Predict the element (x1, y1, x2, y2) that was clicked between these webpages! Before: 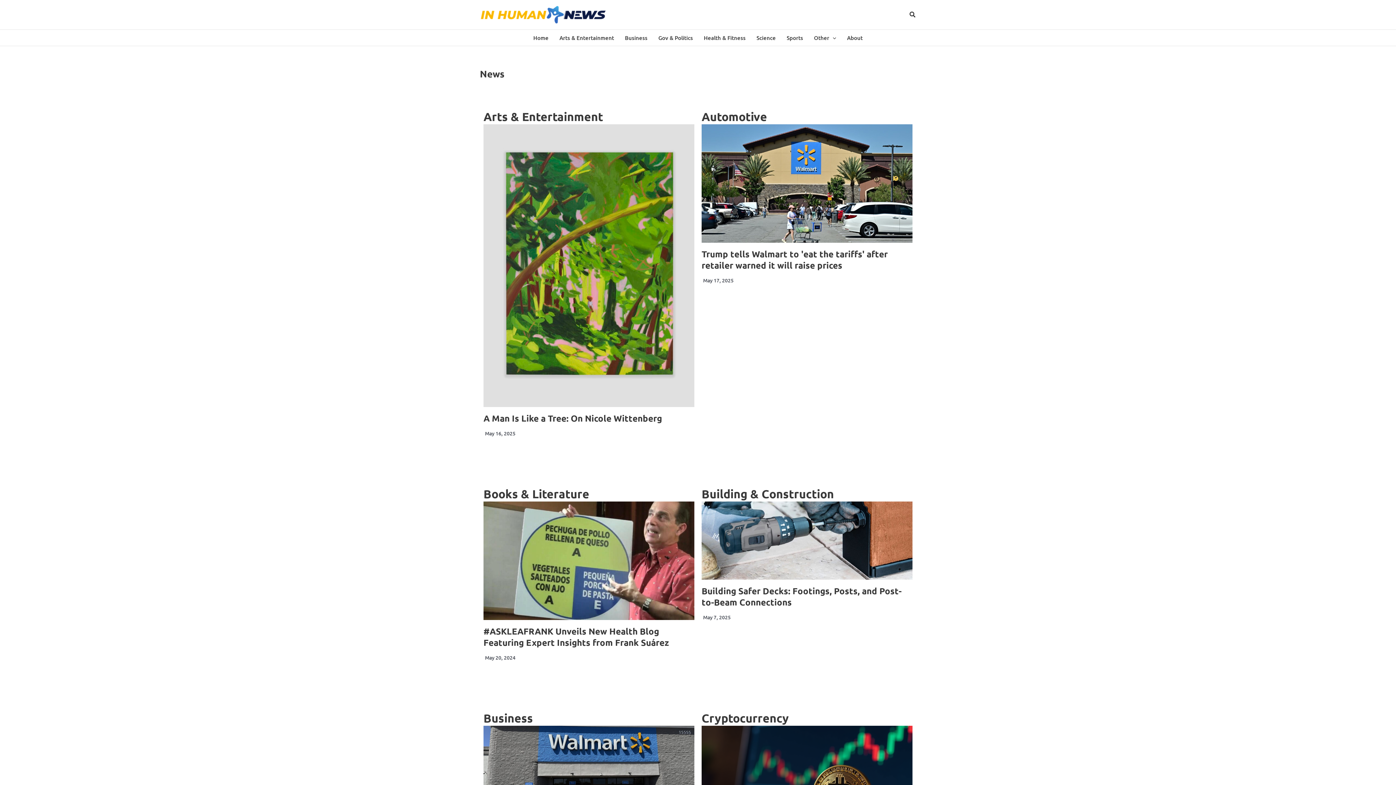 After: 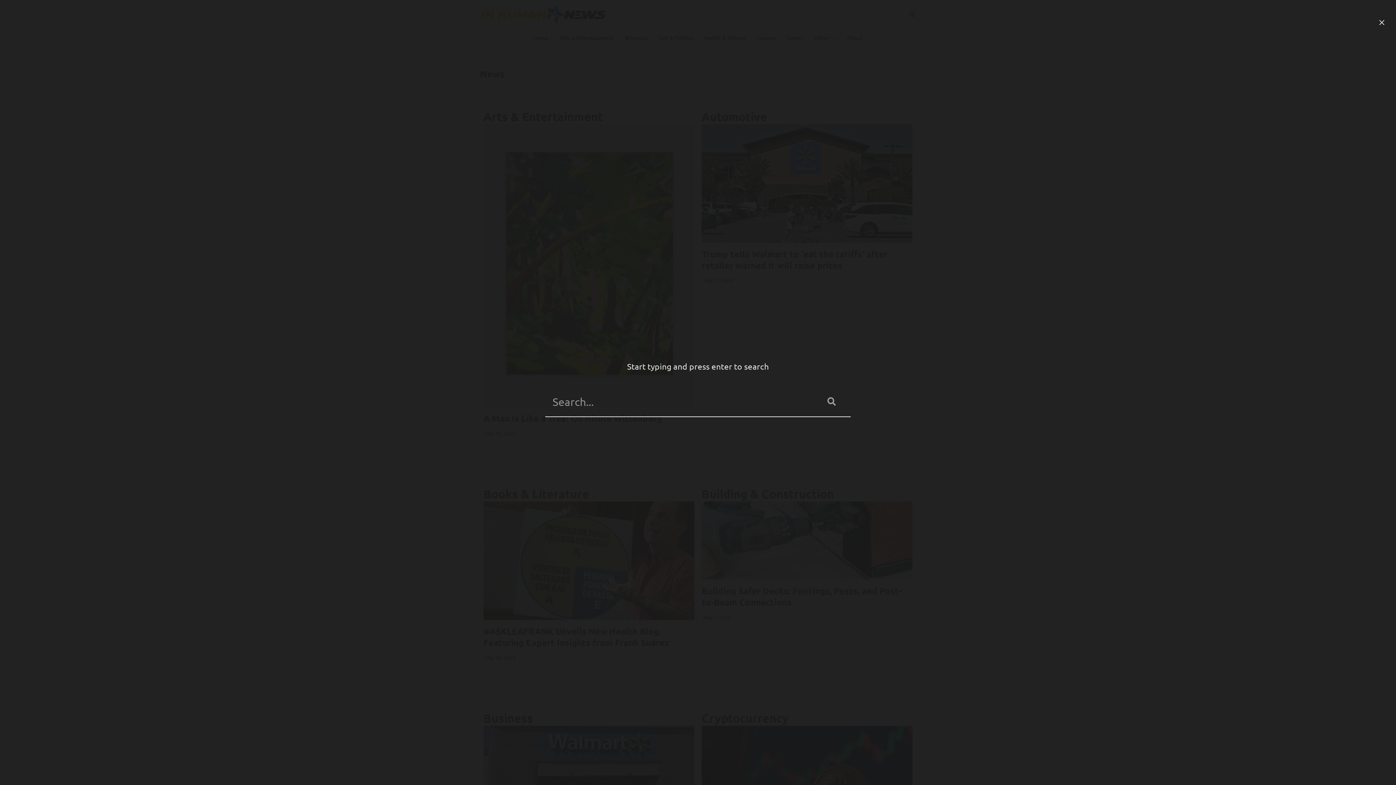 Action: label: Search icon link bbox: (909, 11, 916, 18)